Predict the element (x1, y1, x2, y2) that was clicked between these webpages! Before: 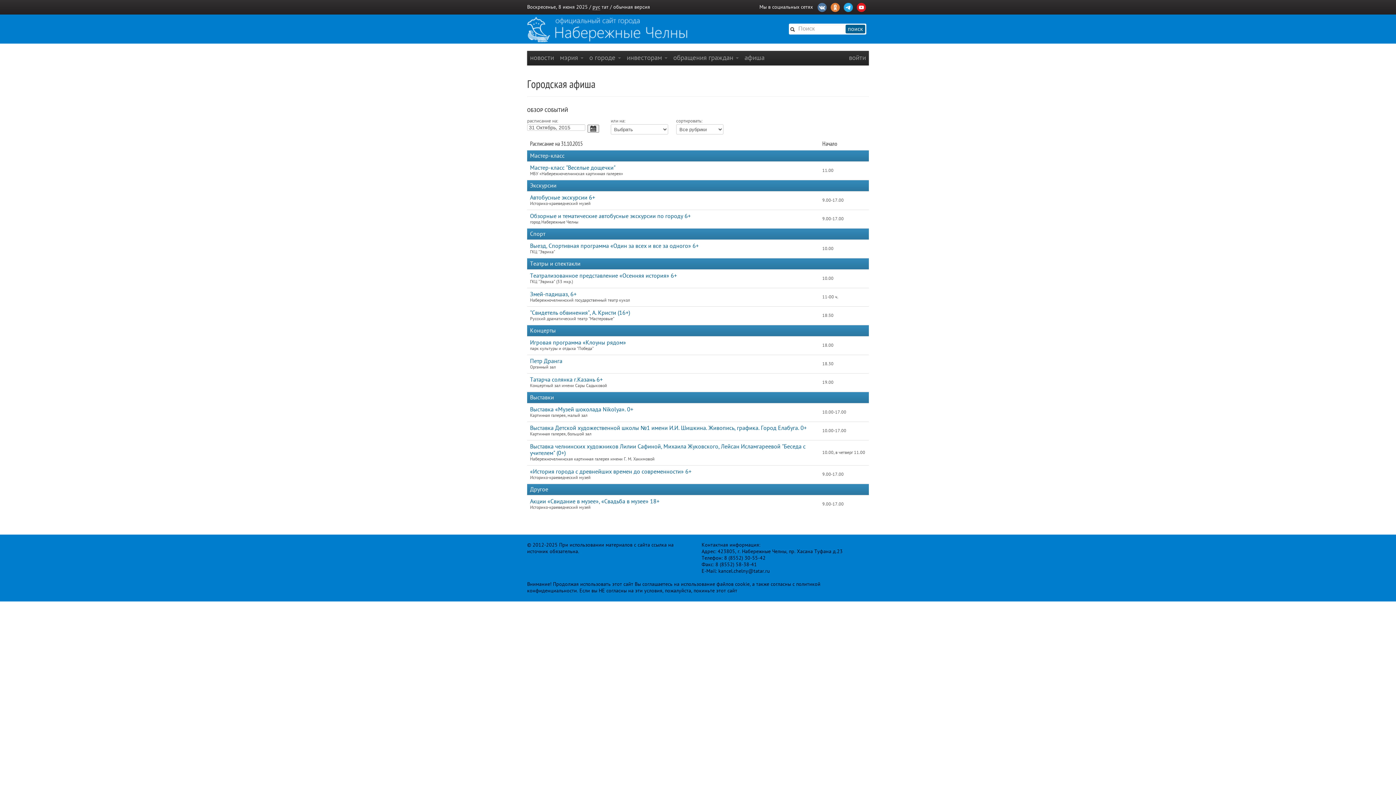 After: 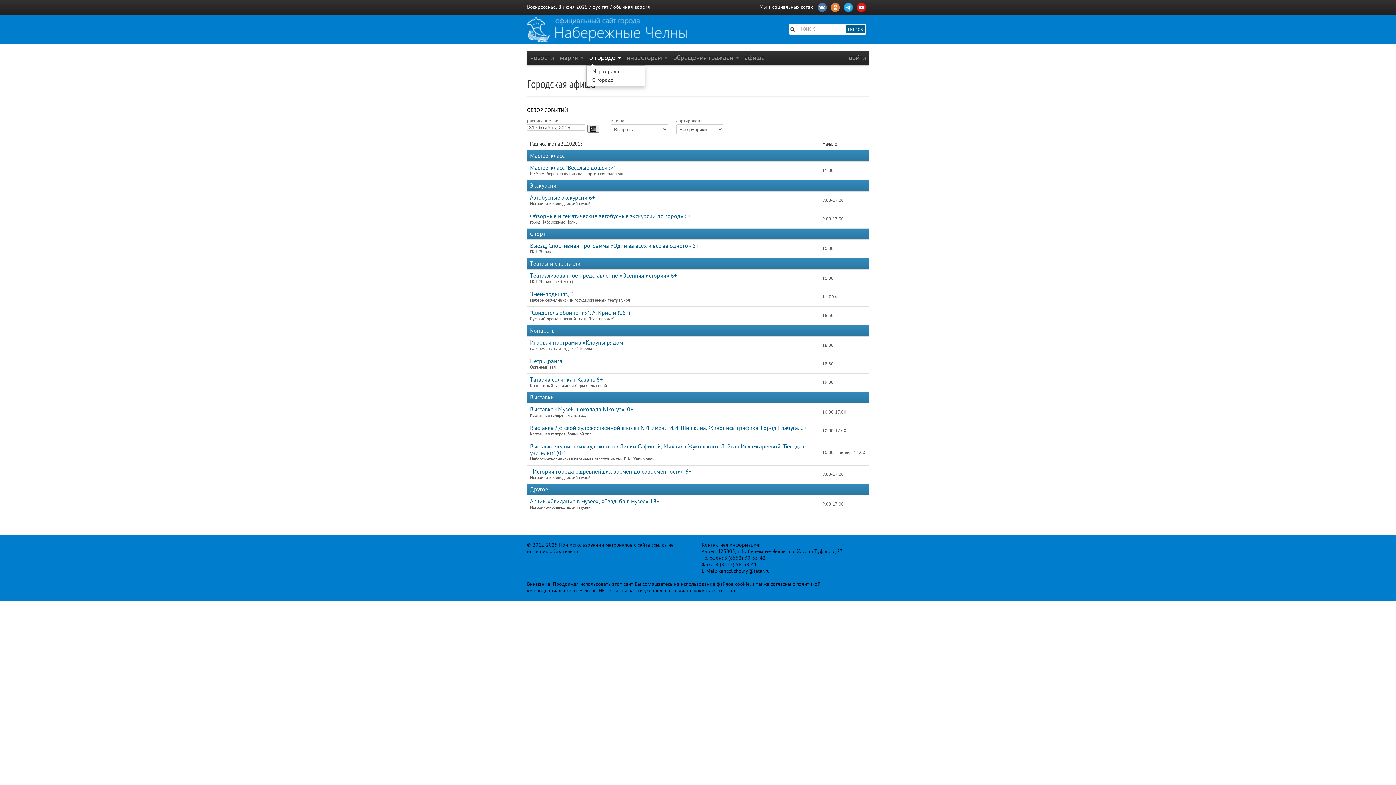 Action: bbox: (586, 50, 624, 65) label: о городе 